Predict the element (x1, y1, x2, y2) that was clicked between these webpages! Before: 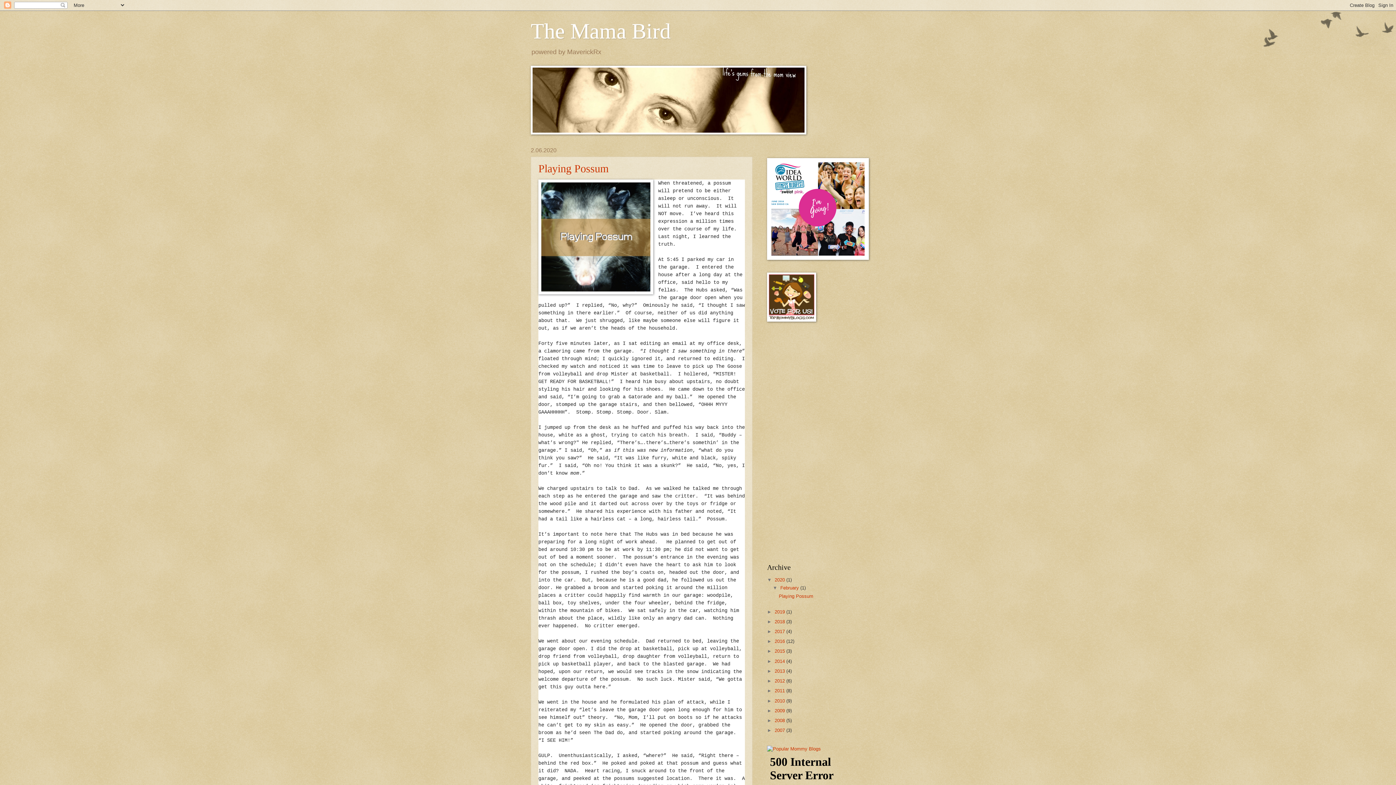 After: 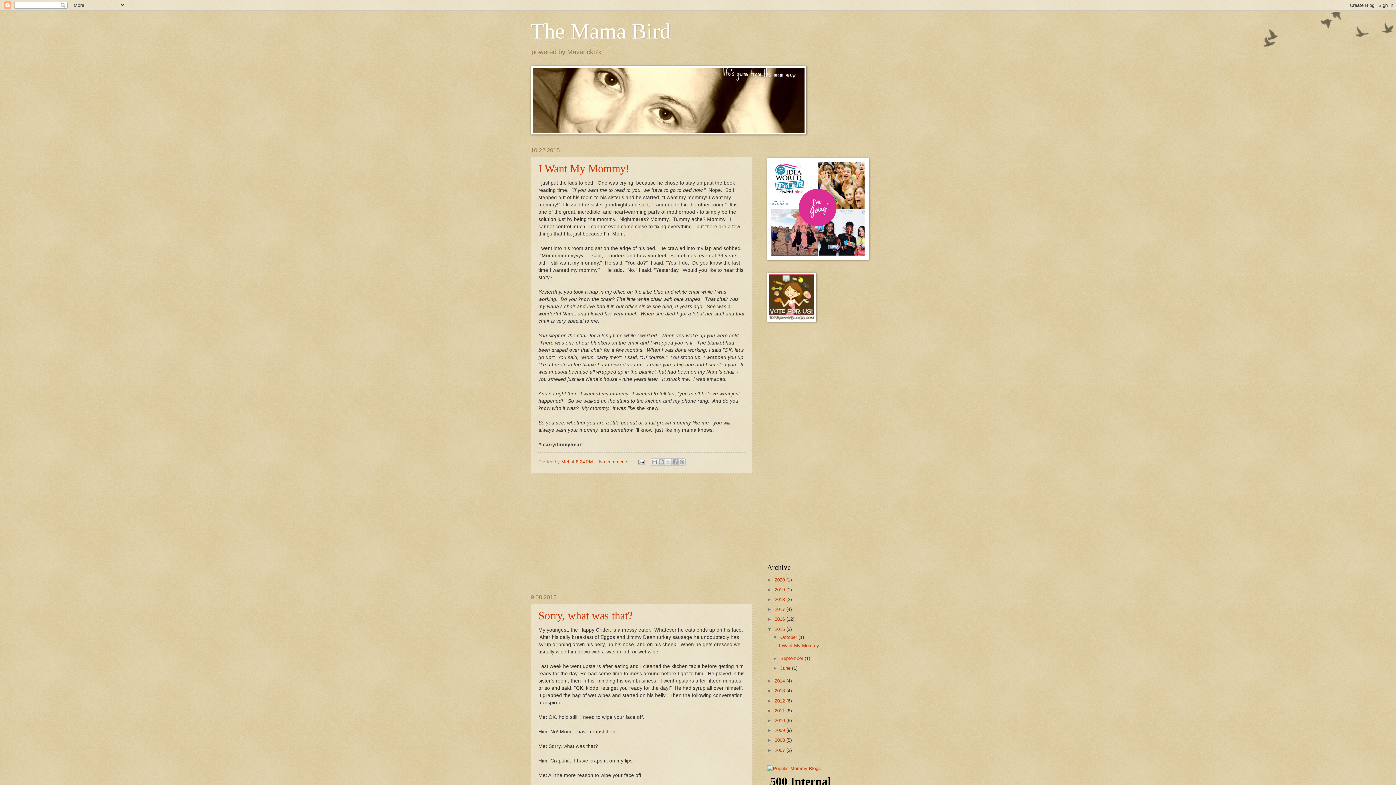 Action: label: 2015  bbox: (774, 648, 786, 654)